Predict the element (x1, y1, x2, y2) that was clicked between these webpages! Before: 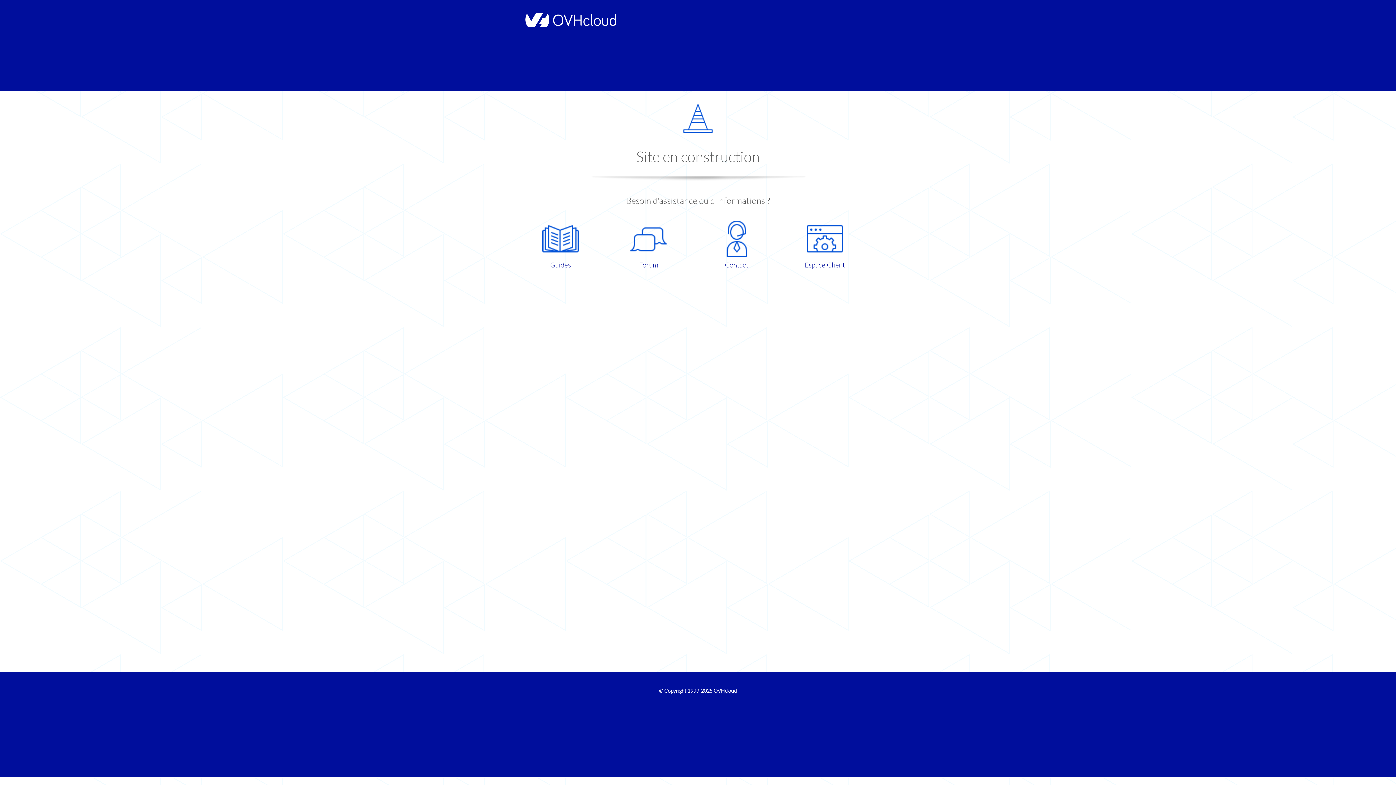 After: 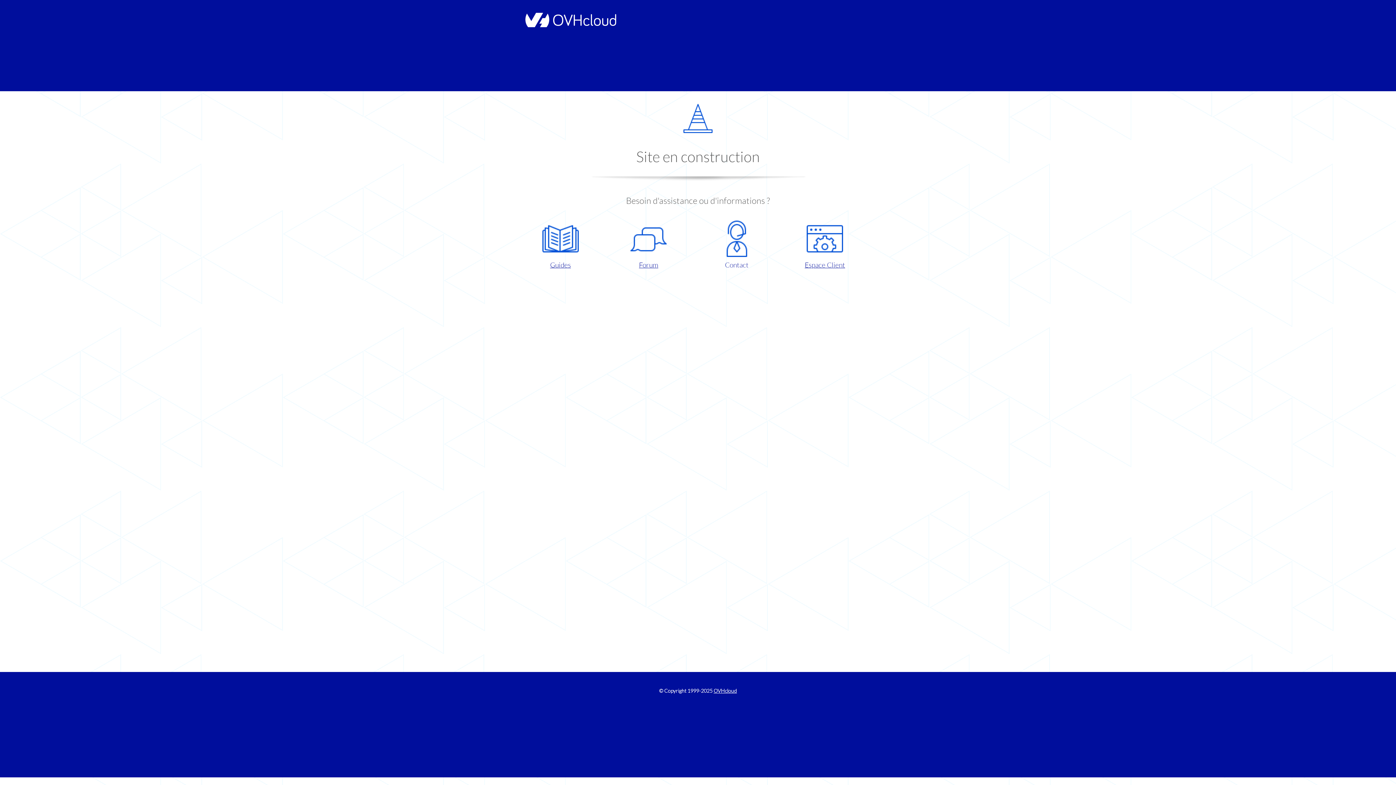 Action: label: Contact bbox: (698, 220, 775, 270)